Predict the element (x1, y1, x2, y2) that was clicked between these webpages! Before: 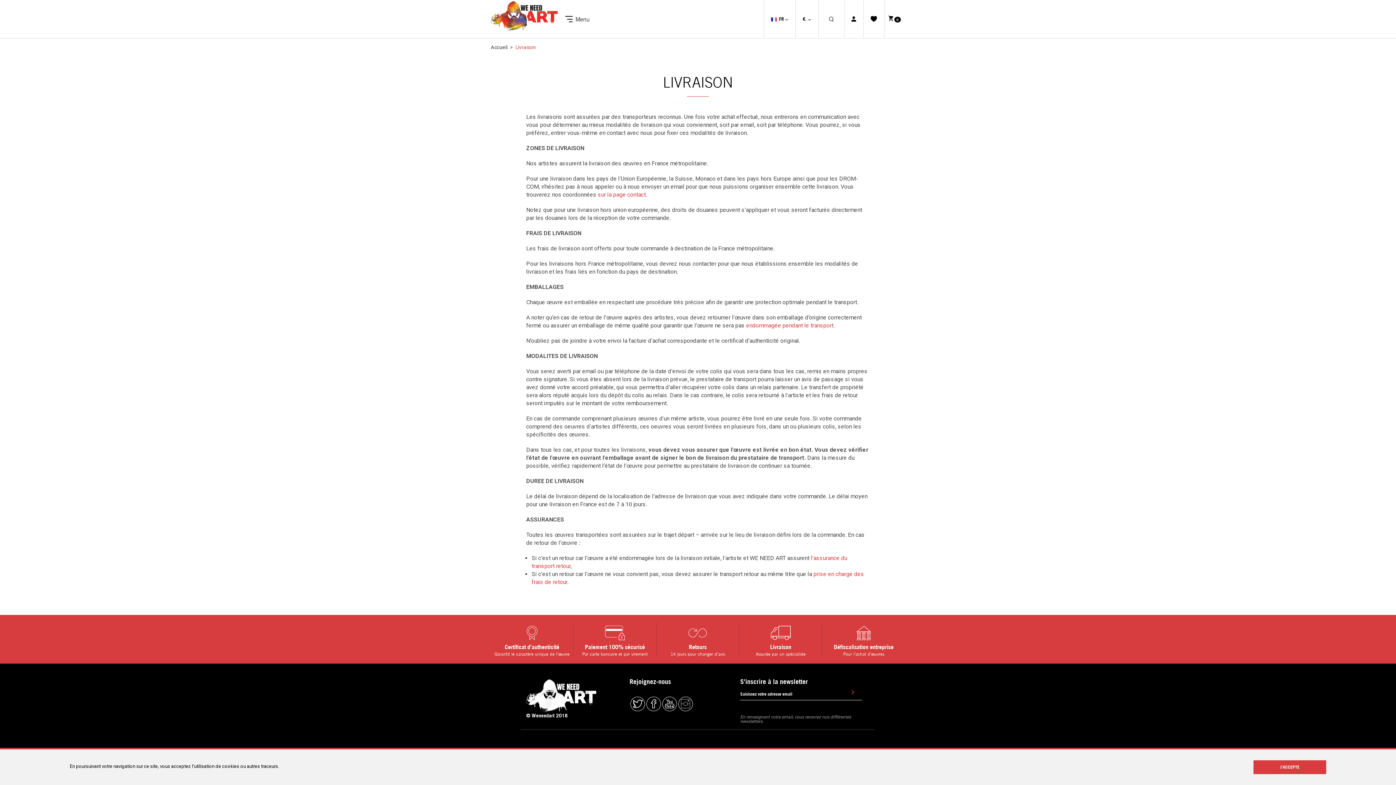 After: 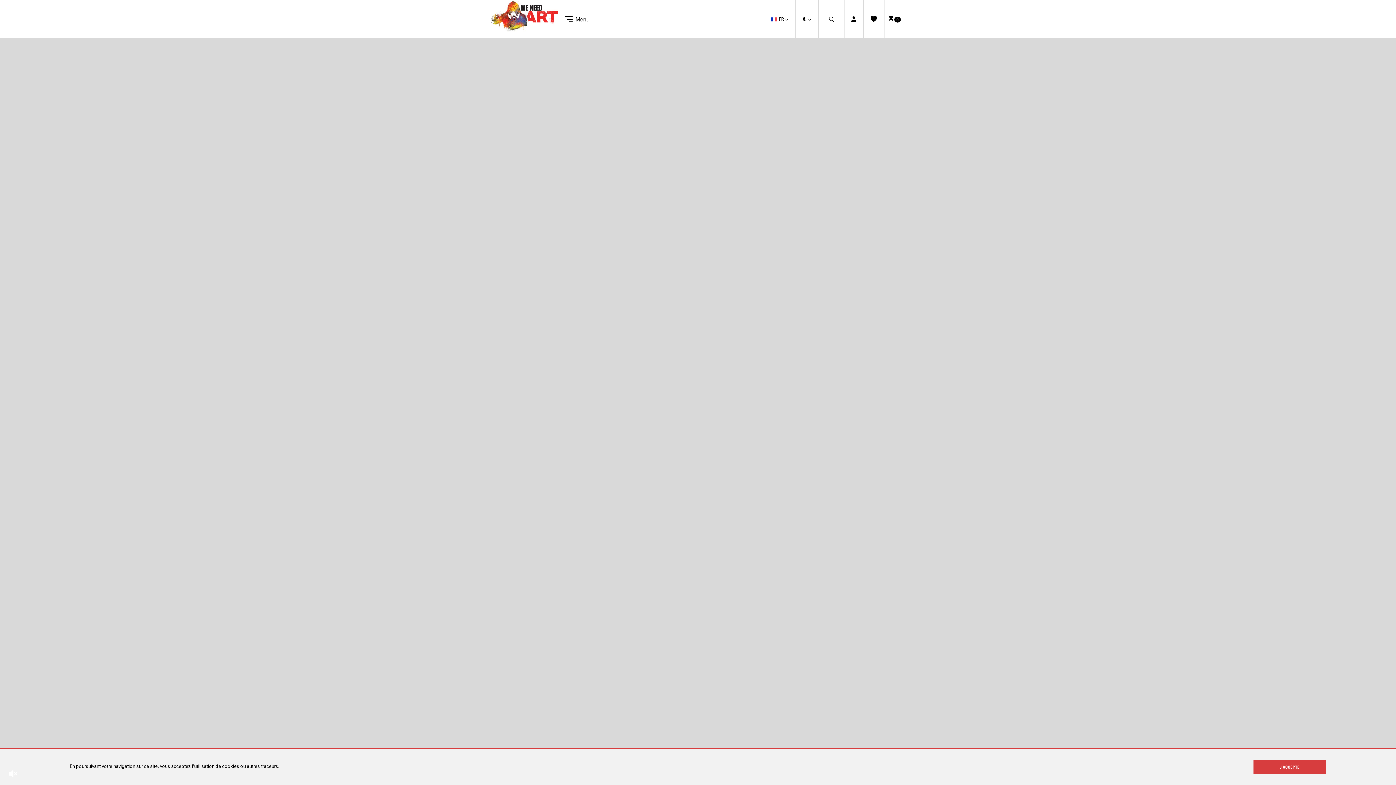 Action: bbox: (526, 678, 596, 713)